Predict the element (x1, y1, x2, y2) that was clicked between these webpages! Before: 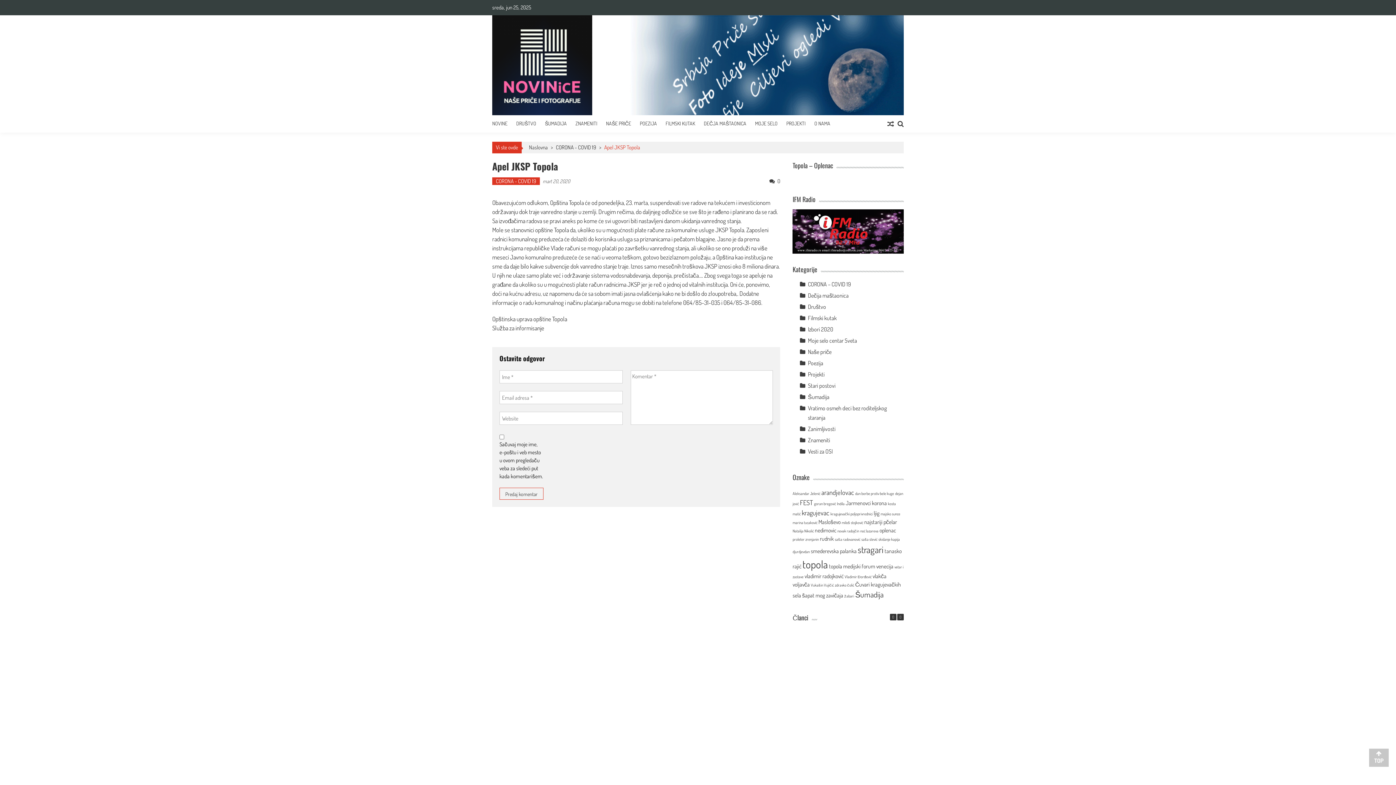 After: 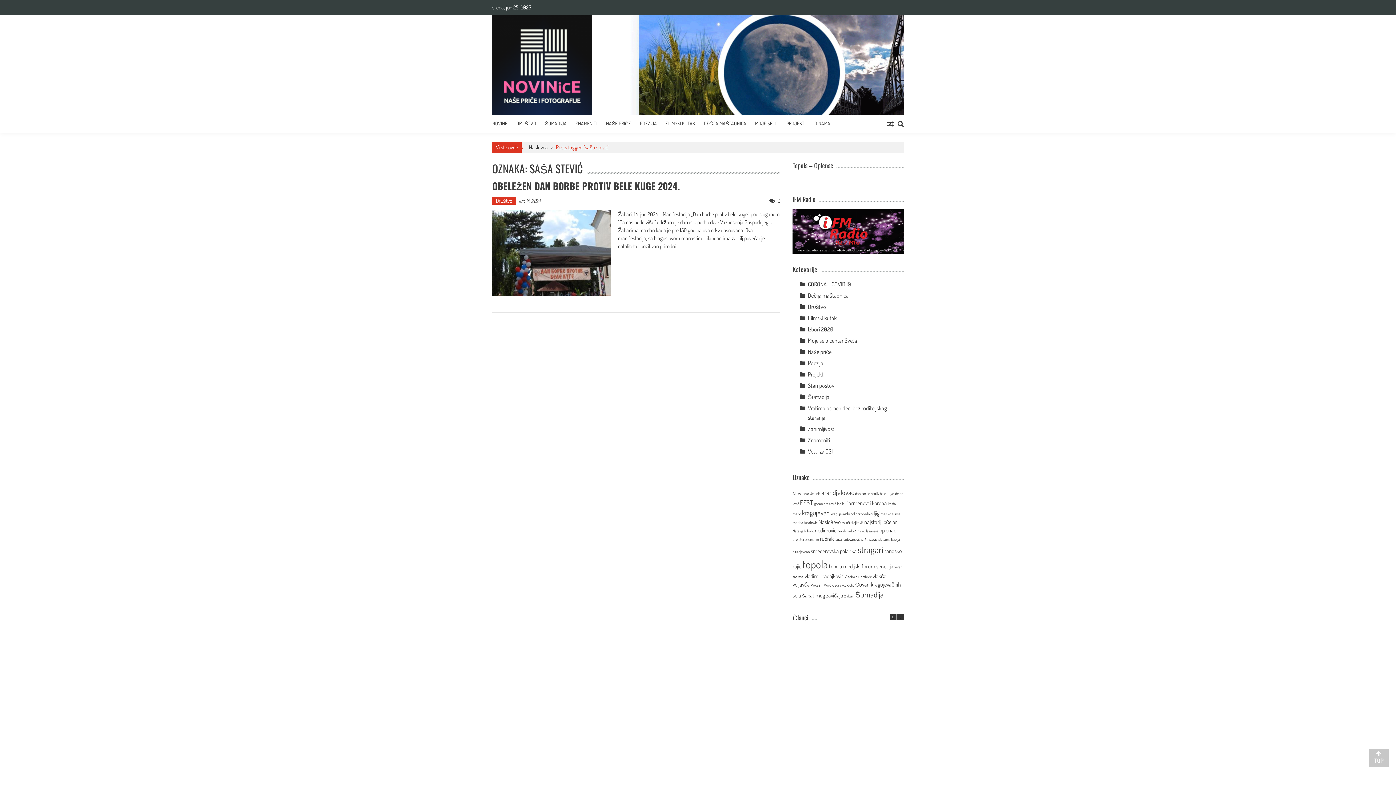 Action: label: saša stević (1 stavka) bbox: (861, 537, 877, 542)